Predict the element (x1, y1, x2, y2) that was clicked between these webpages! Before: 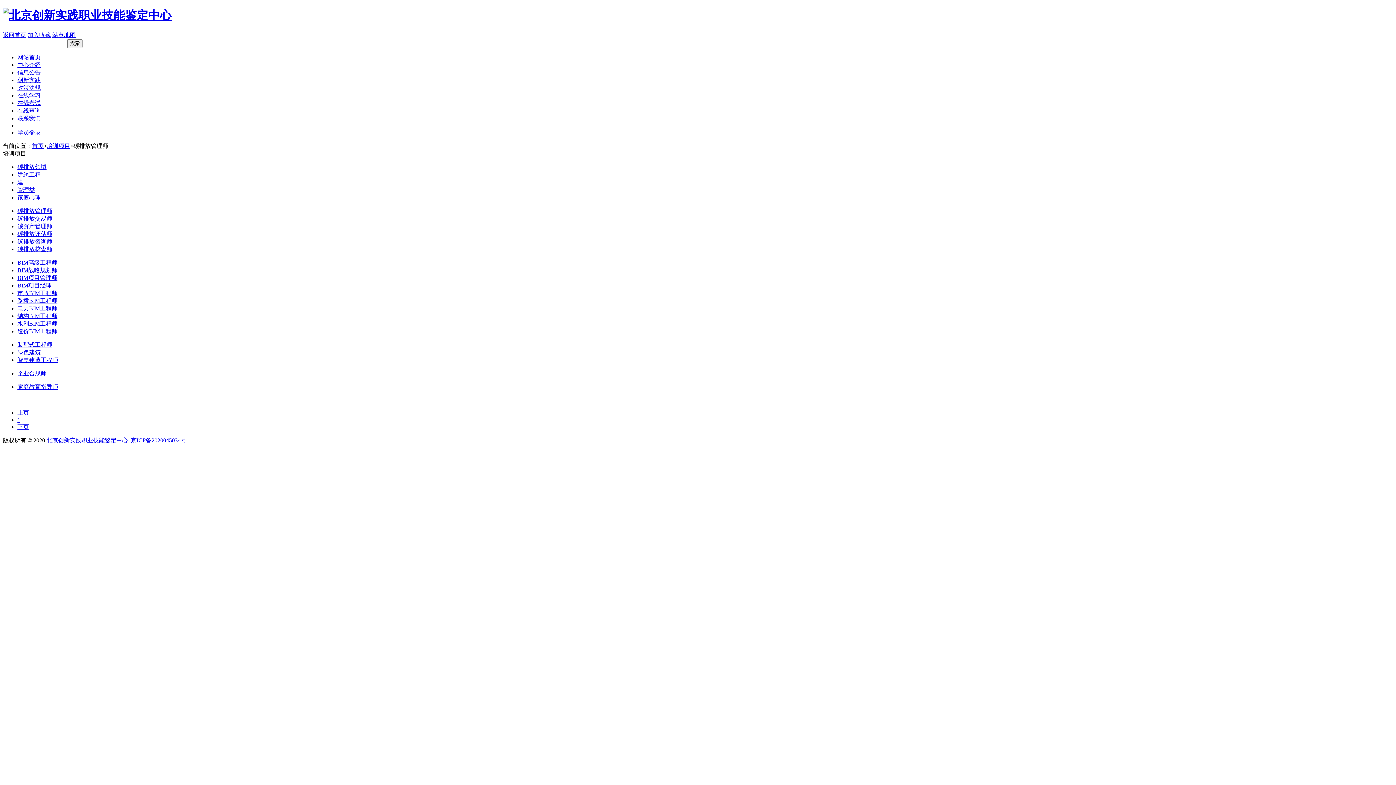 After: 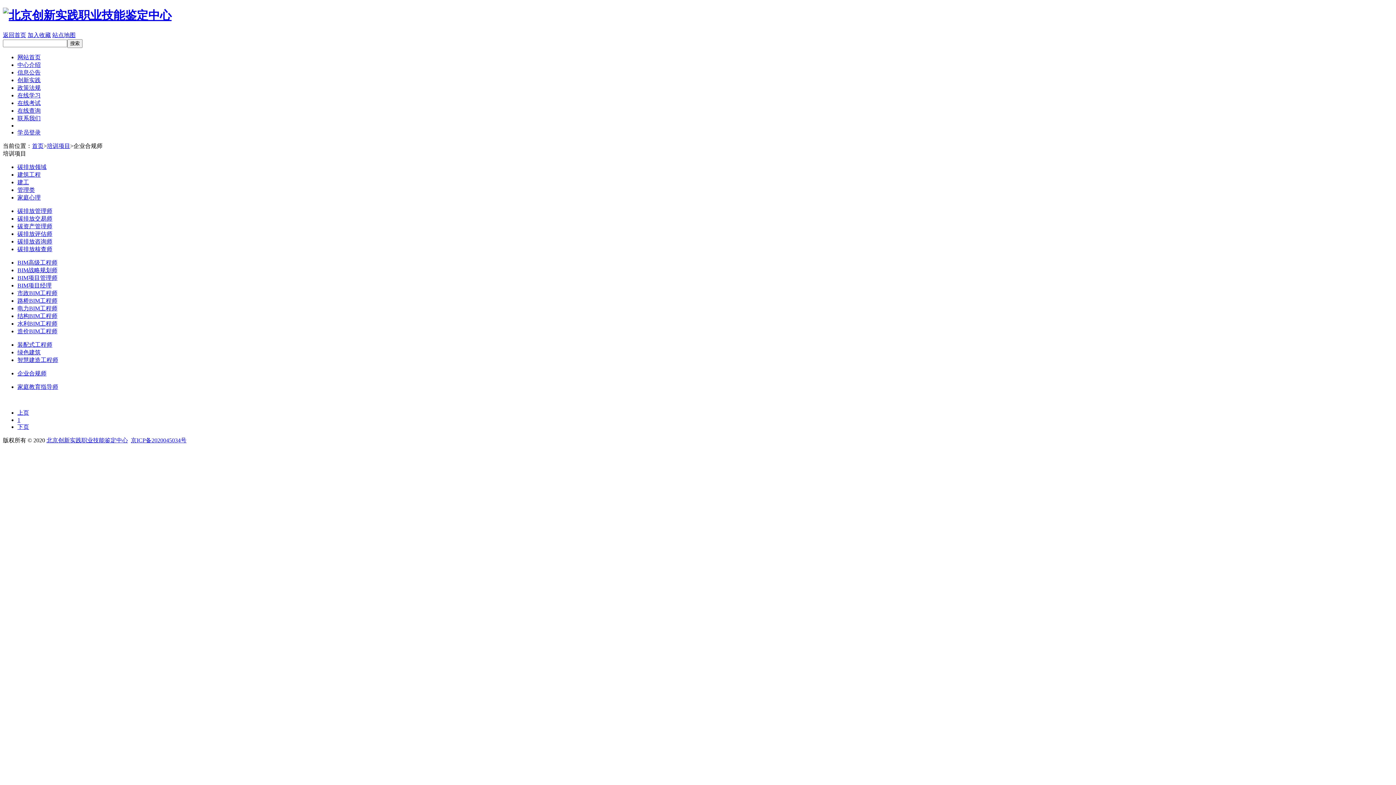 Action: label: 企业合规师 bbox: (17, 370, 46, 376)